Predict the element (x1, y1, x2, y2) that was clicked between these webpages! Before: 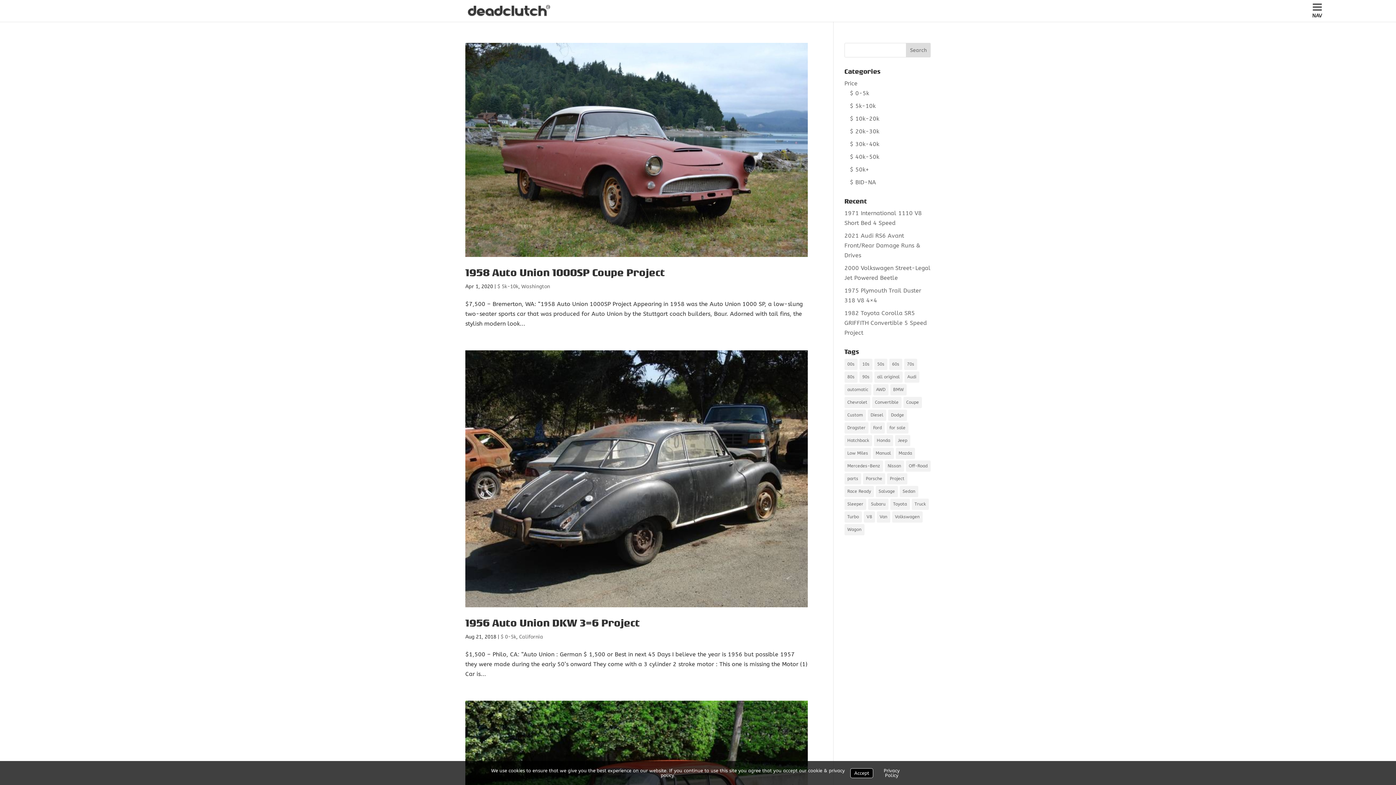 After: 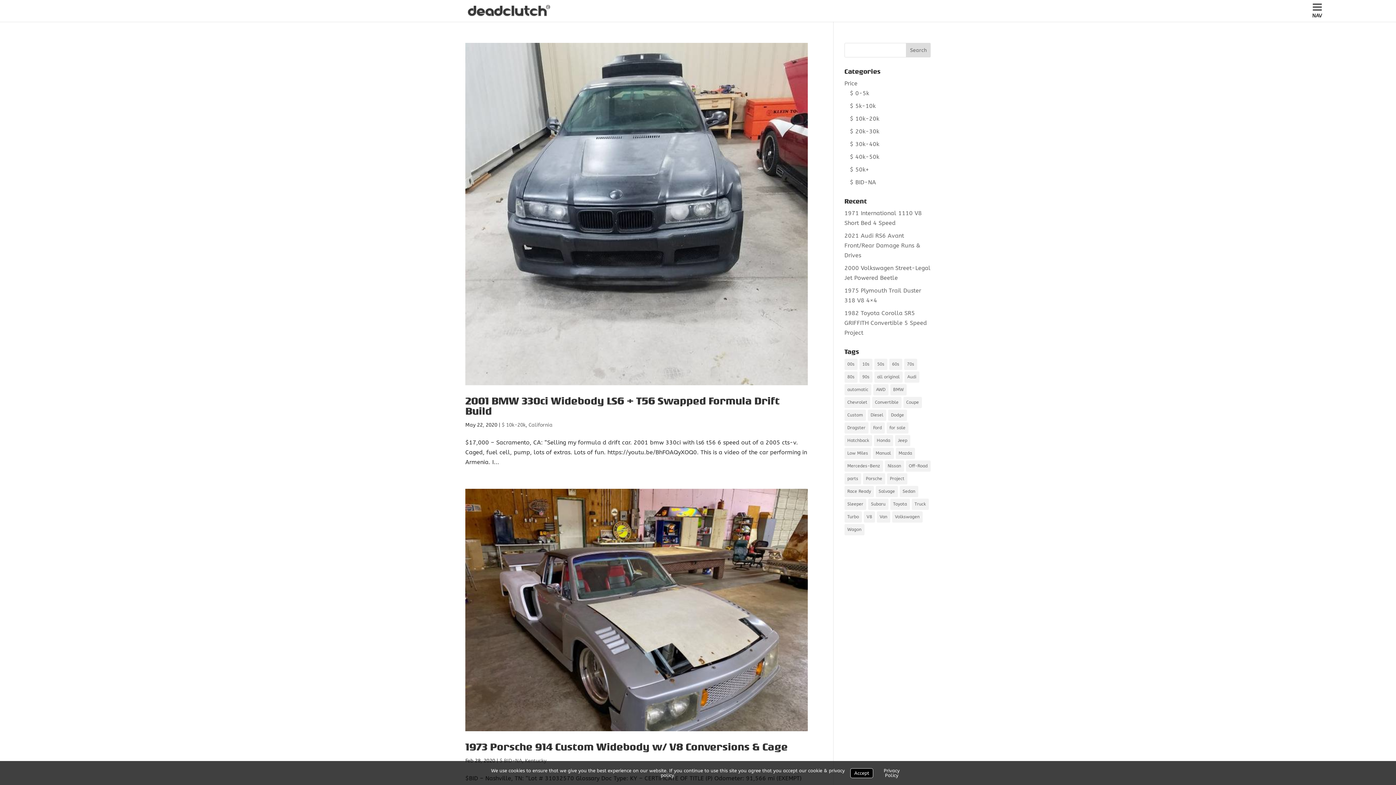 Action: bbox: (844, 486, 874, 497) label: Race Ready (197 items)